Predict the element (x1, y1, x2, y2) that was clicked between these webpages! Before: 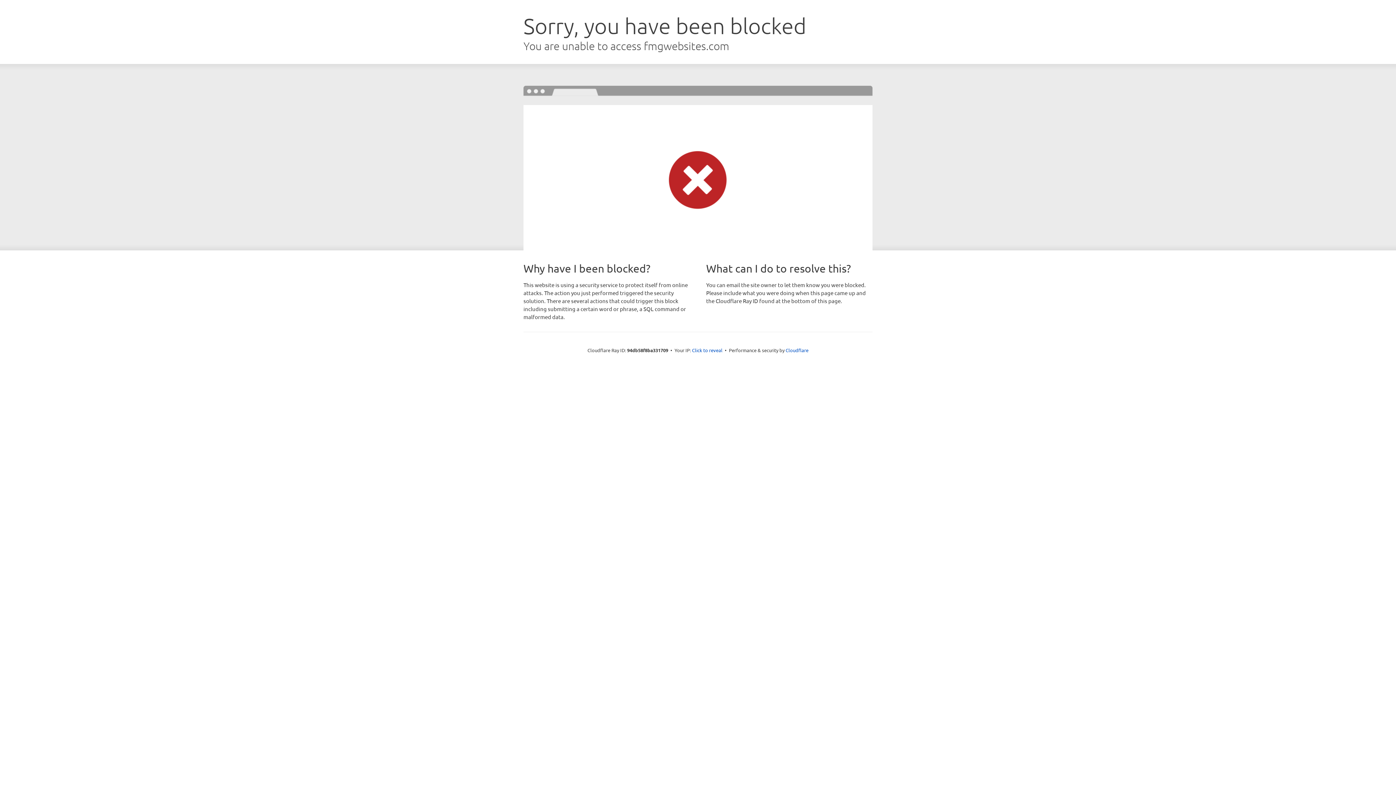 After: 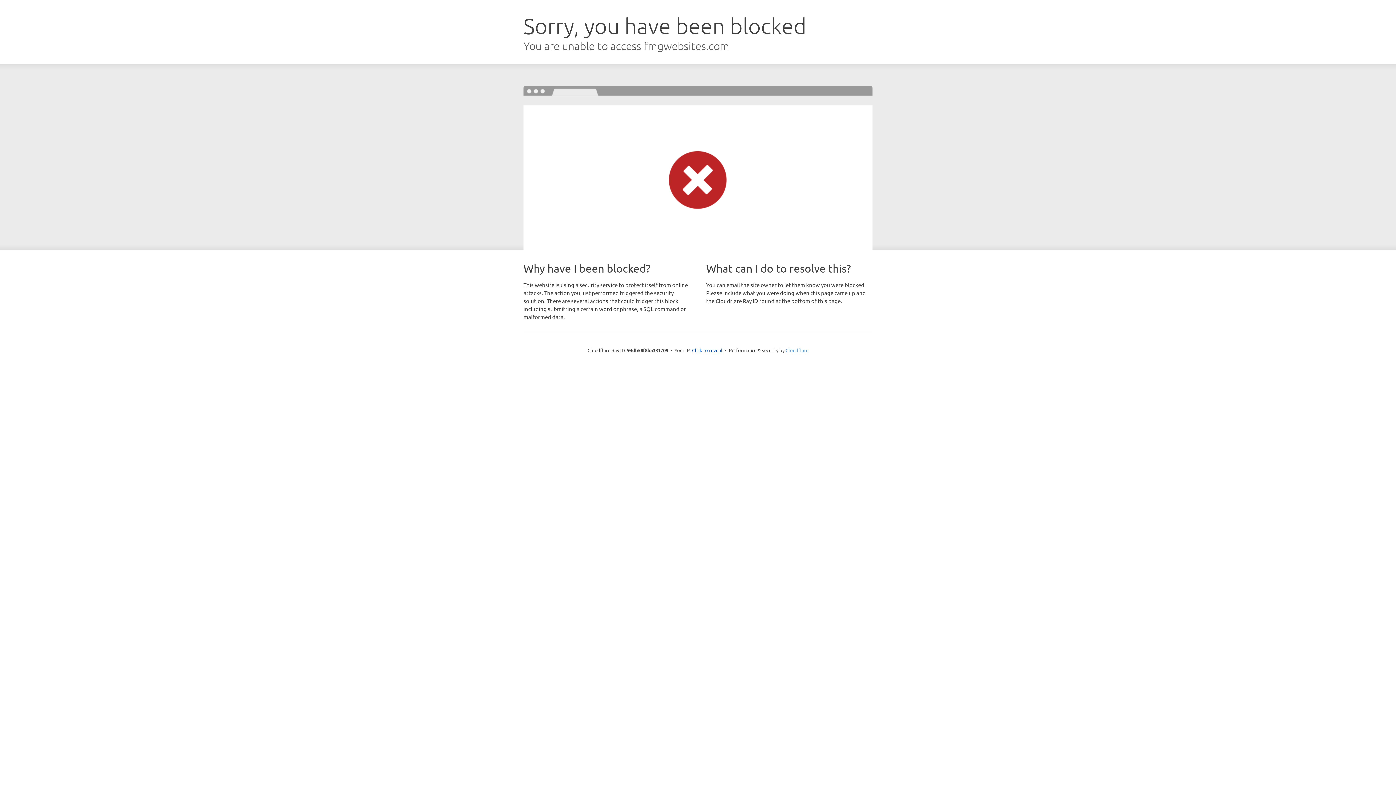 Action: bbox: (785, 347, 808, 353) label: Cloudflare